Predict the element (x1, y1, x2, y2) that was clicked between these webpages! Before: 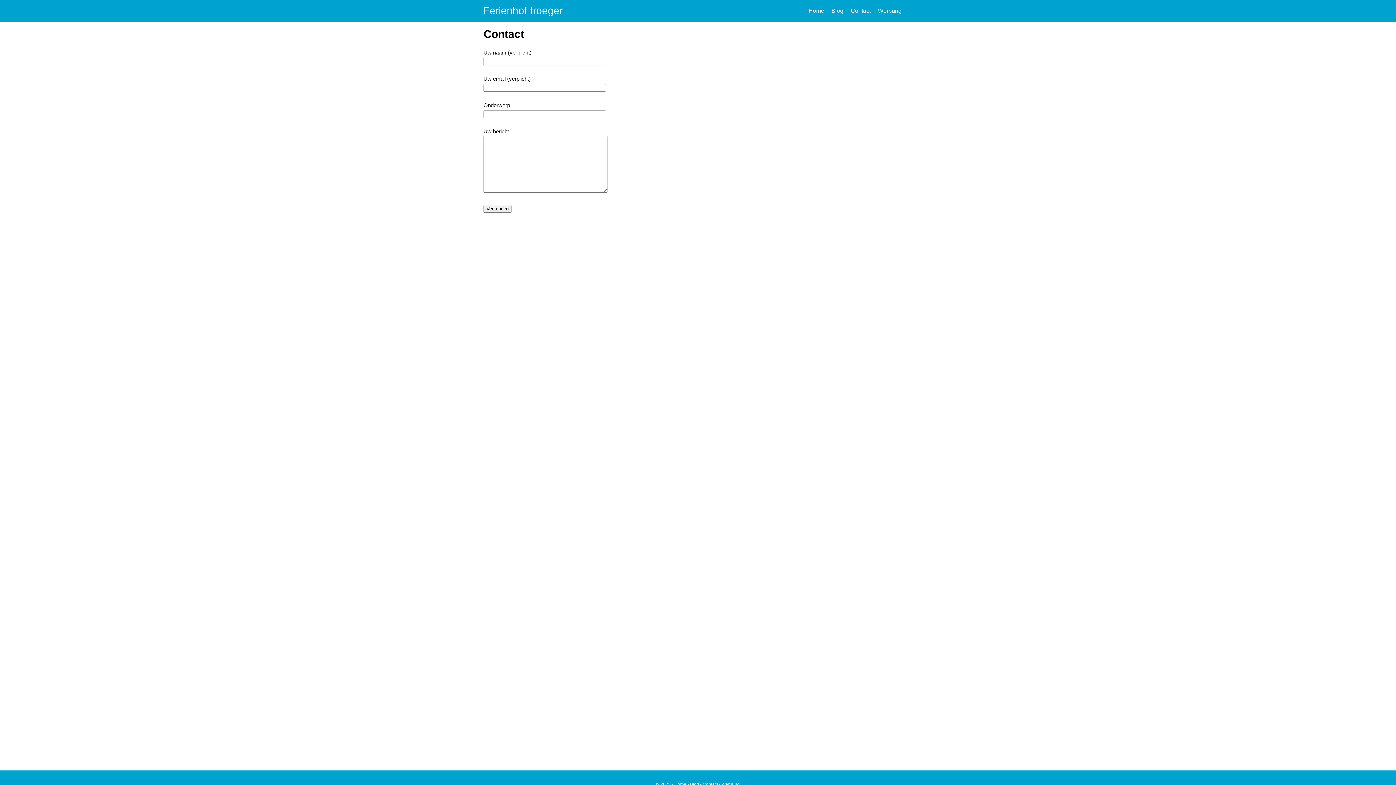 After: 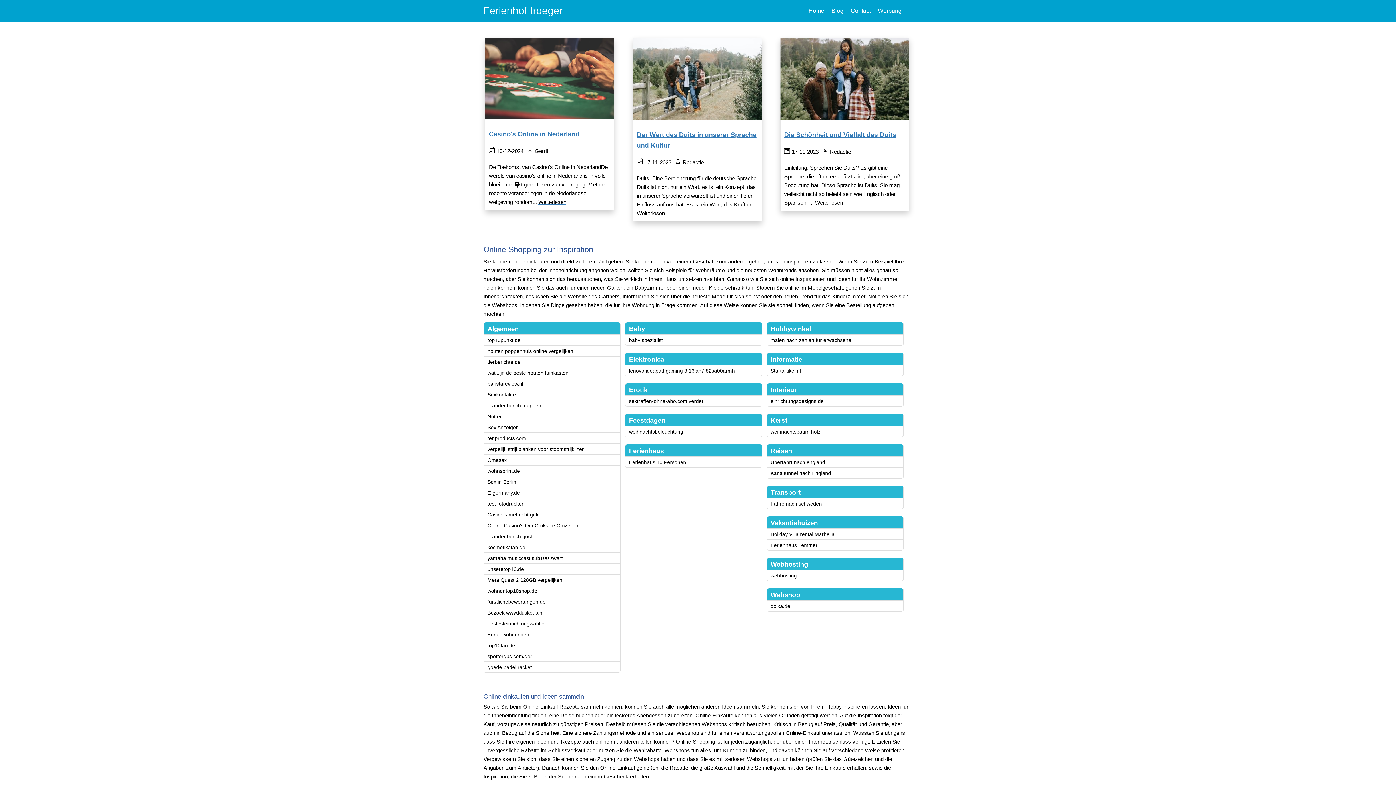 Action: bbox: (674, 782, 686, 787) label: Home